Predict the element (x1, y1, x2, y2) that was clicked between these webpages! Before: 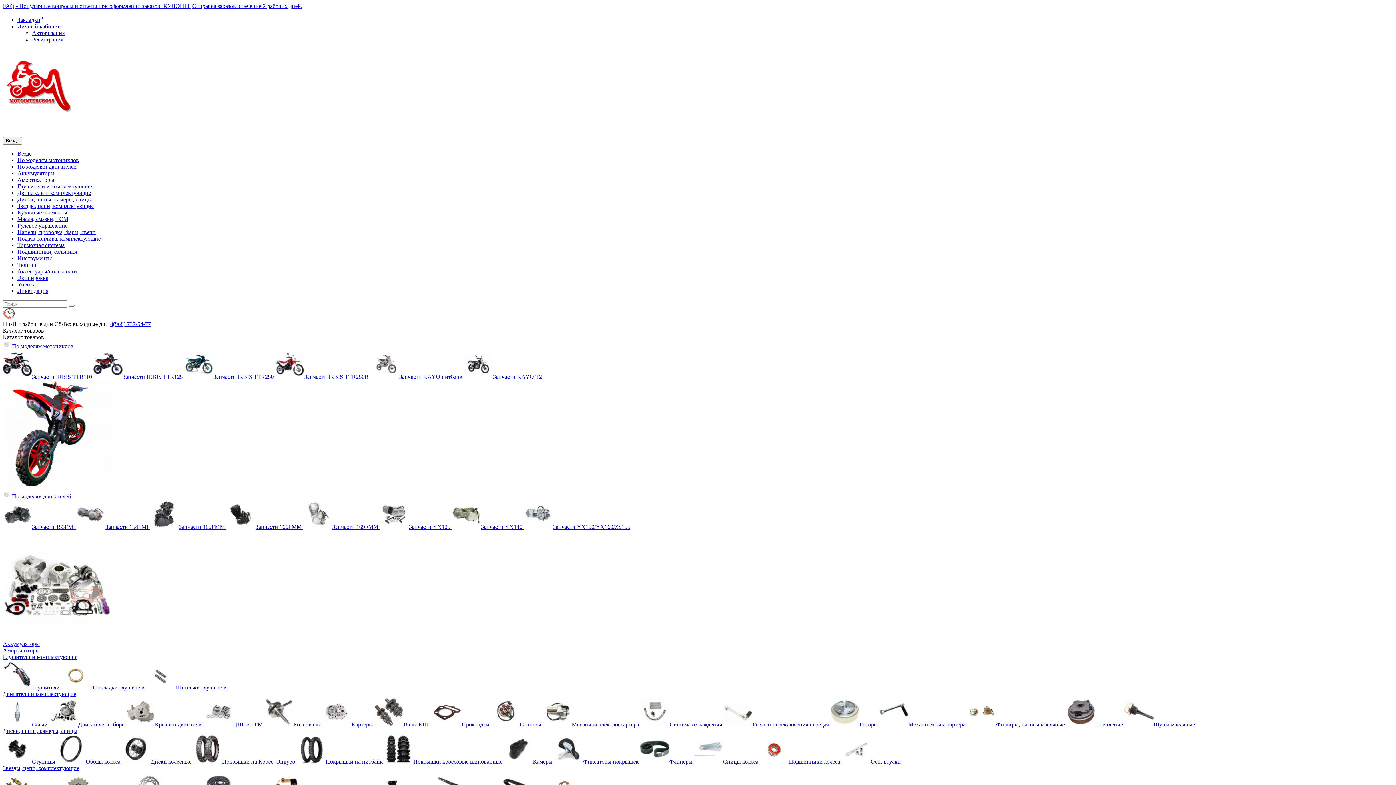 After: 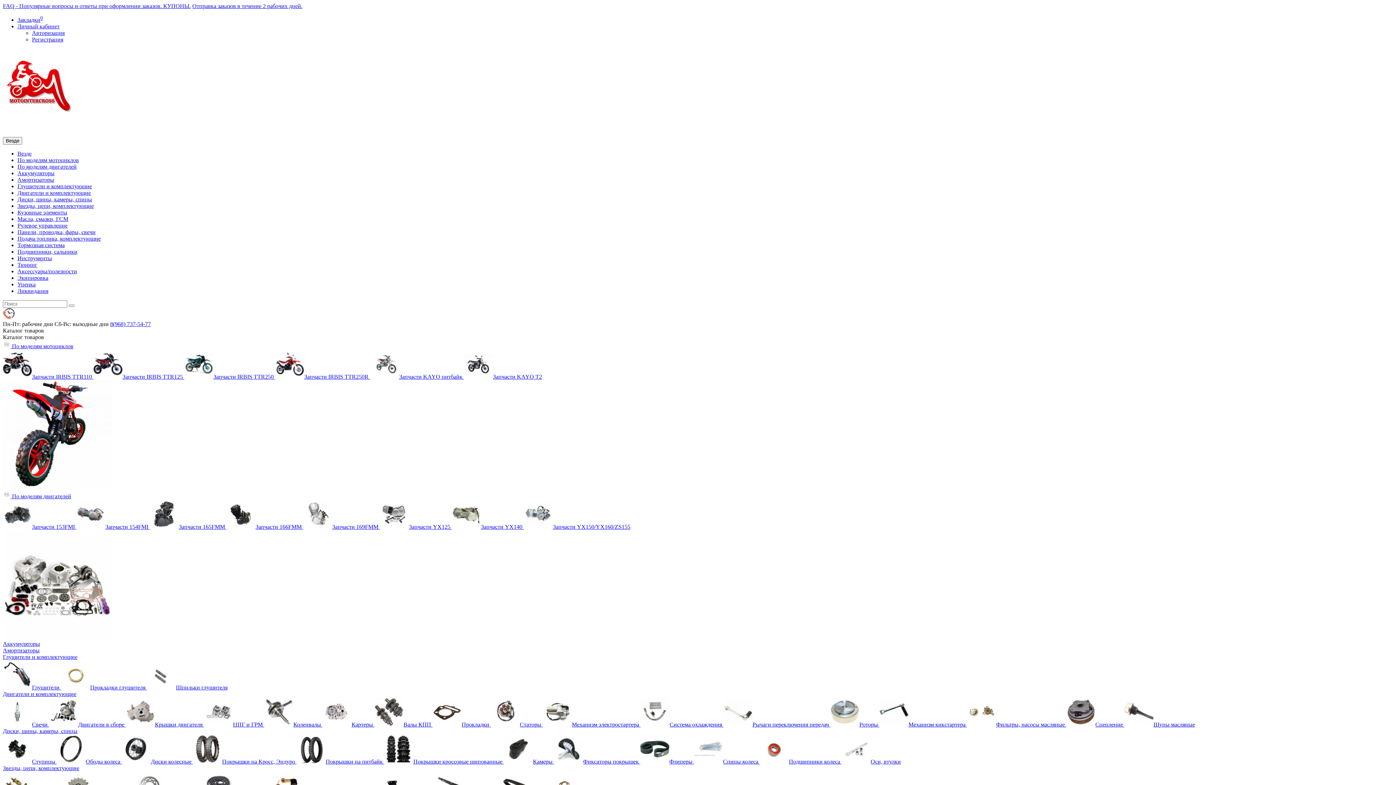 Action: label: Везде bbox: (17, 150, 31, 156)